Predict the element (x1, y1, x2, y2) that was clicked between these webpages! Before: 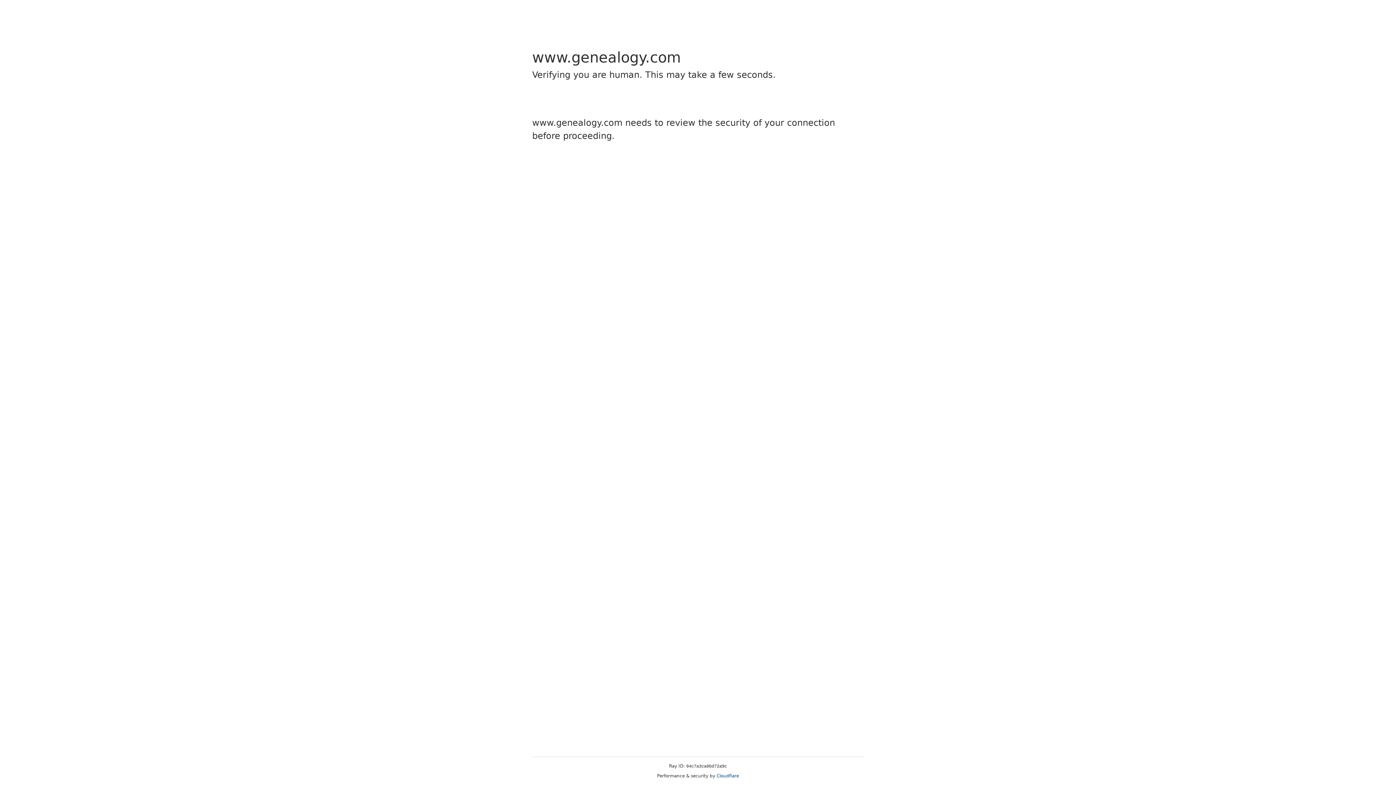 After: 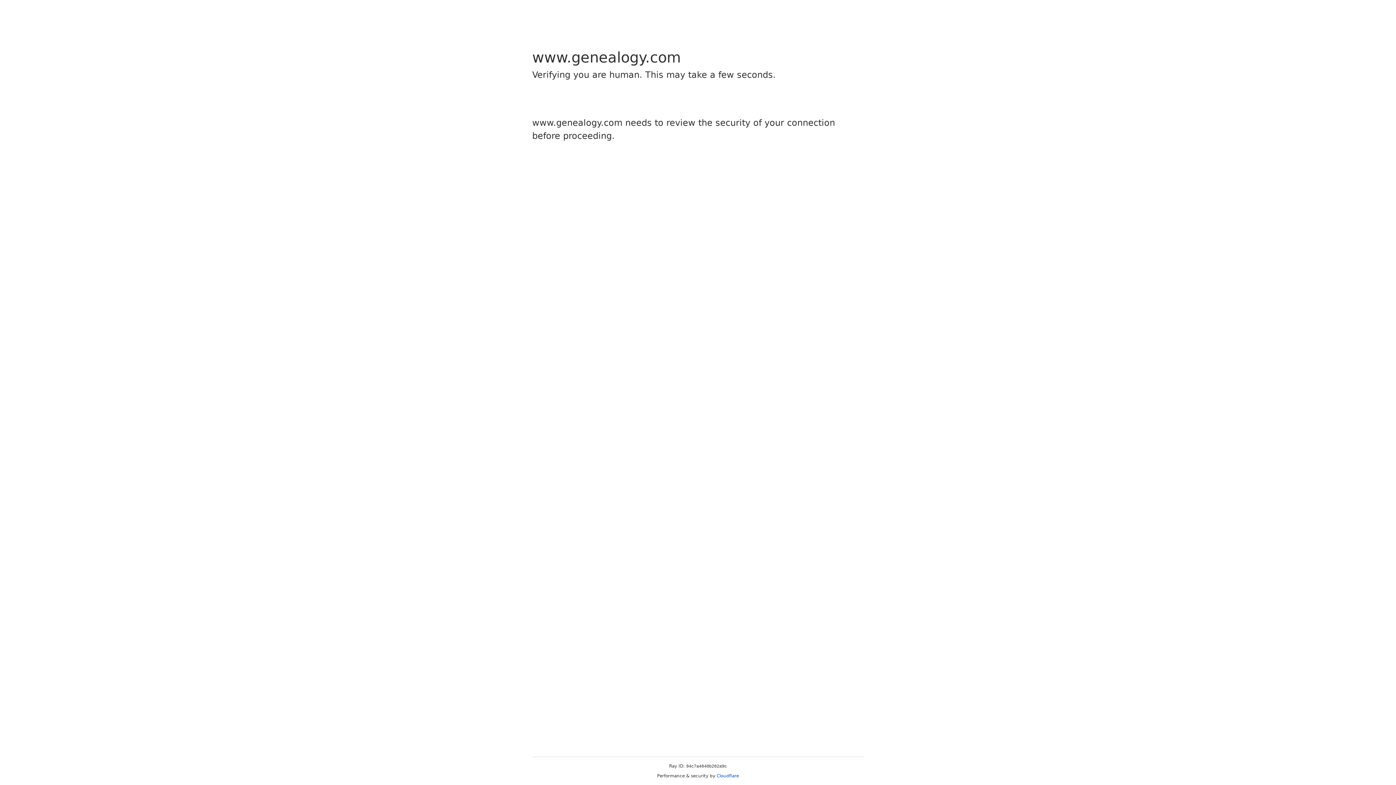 Action: label: Cloudflare bbox: (716, 773, 739, 778)